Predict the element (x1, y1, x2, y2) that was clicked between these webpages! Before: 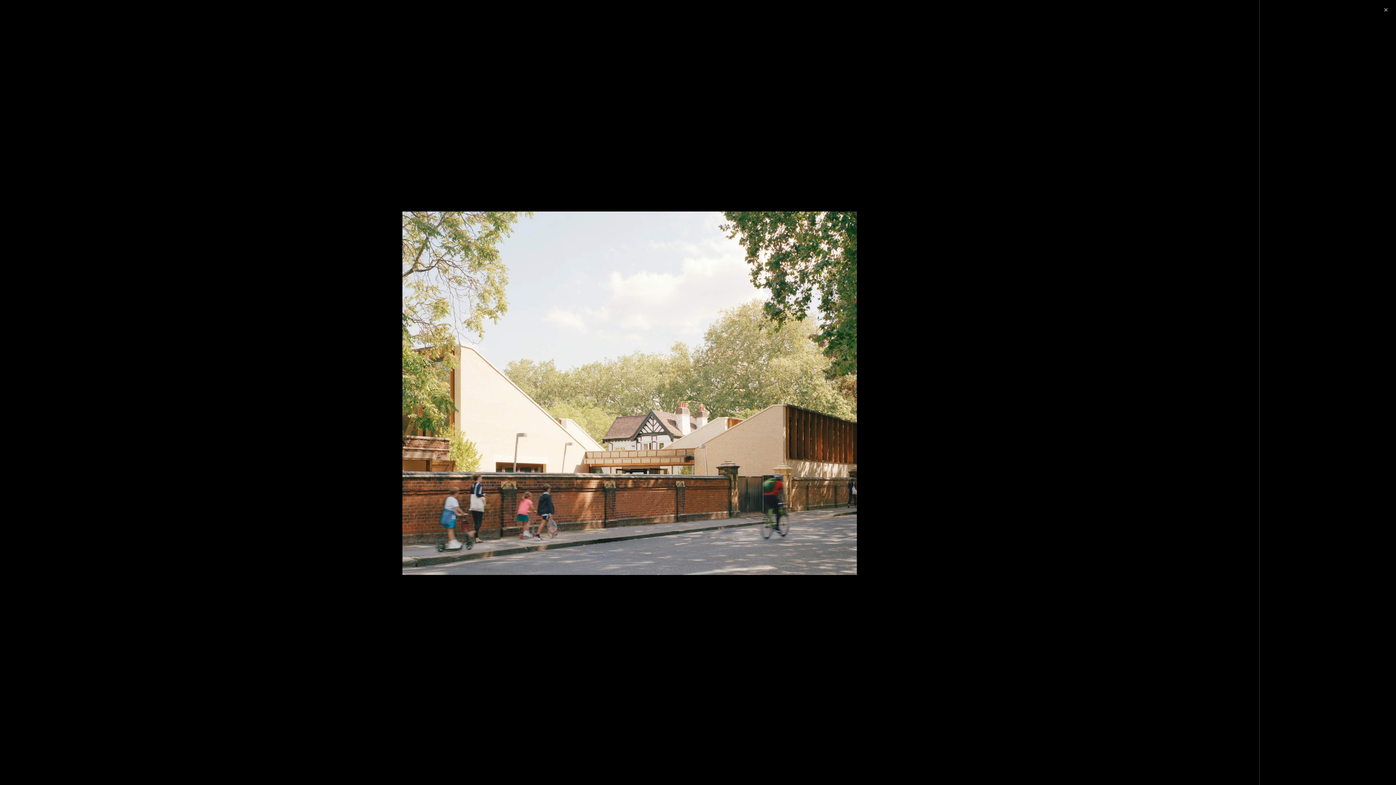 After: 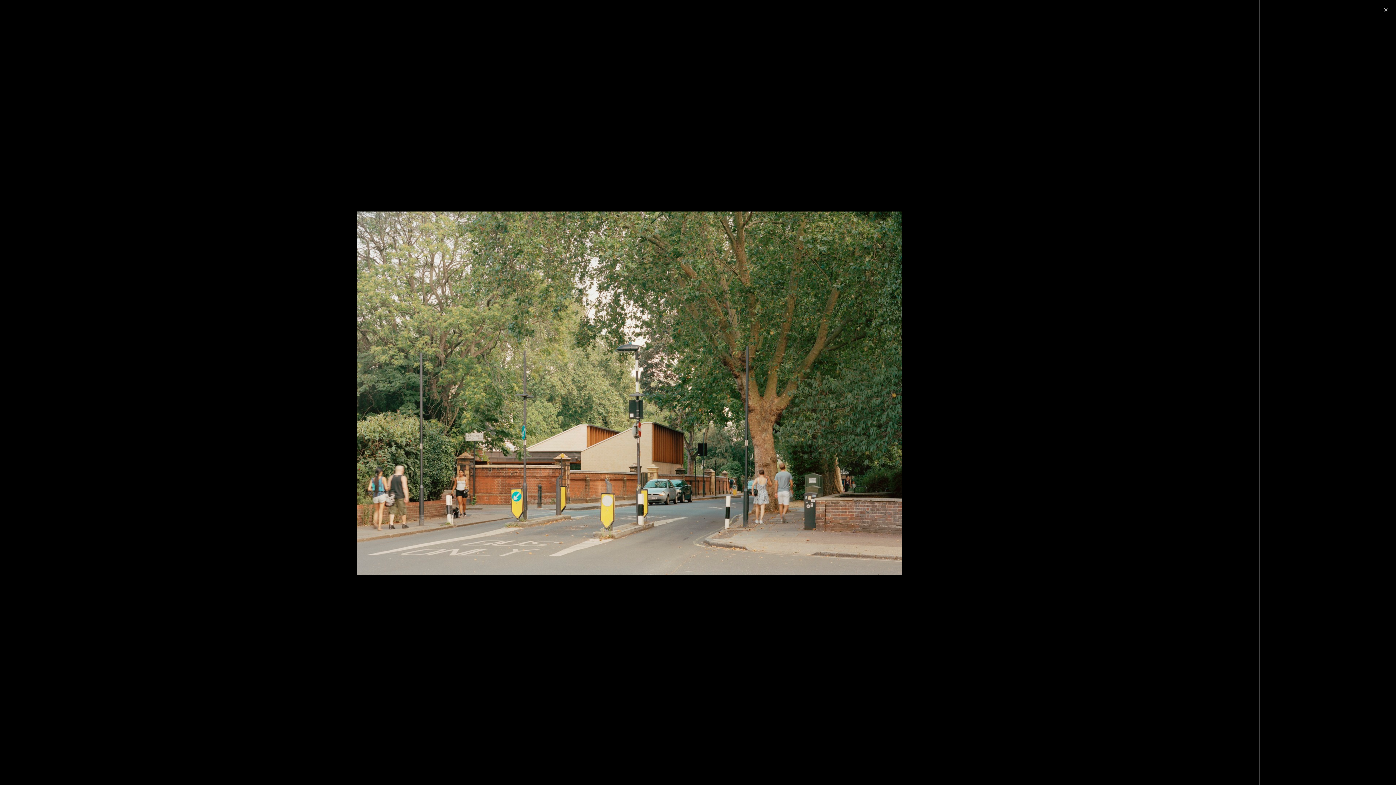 Action: bbox: (377, 18, 1259, 767)